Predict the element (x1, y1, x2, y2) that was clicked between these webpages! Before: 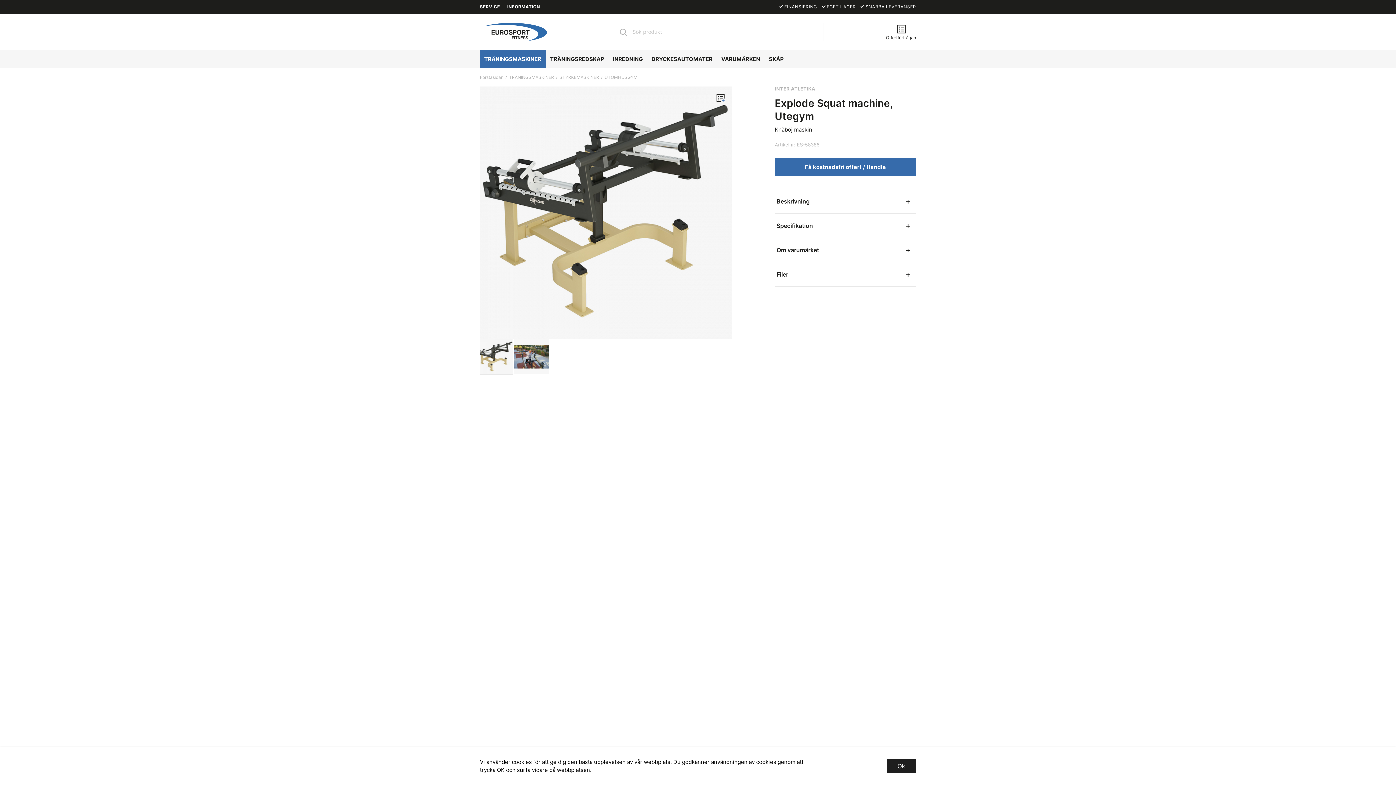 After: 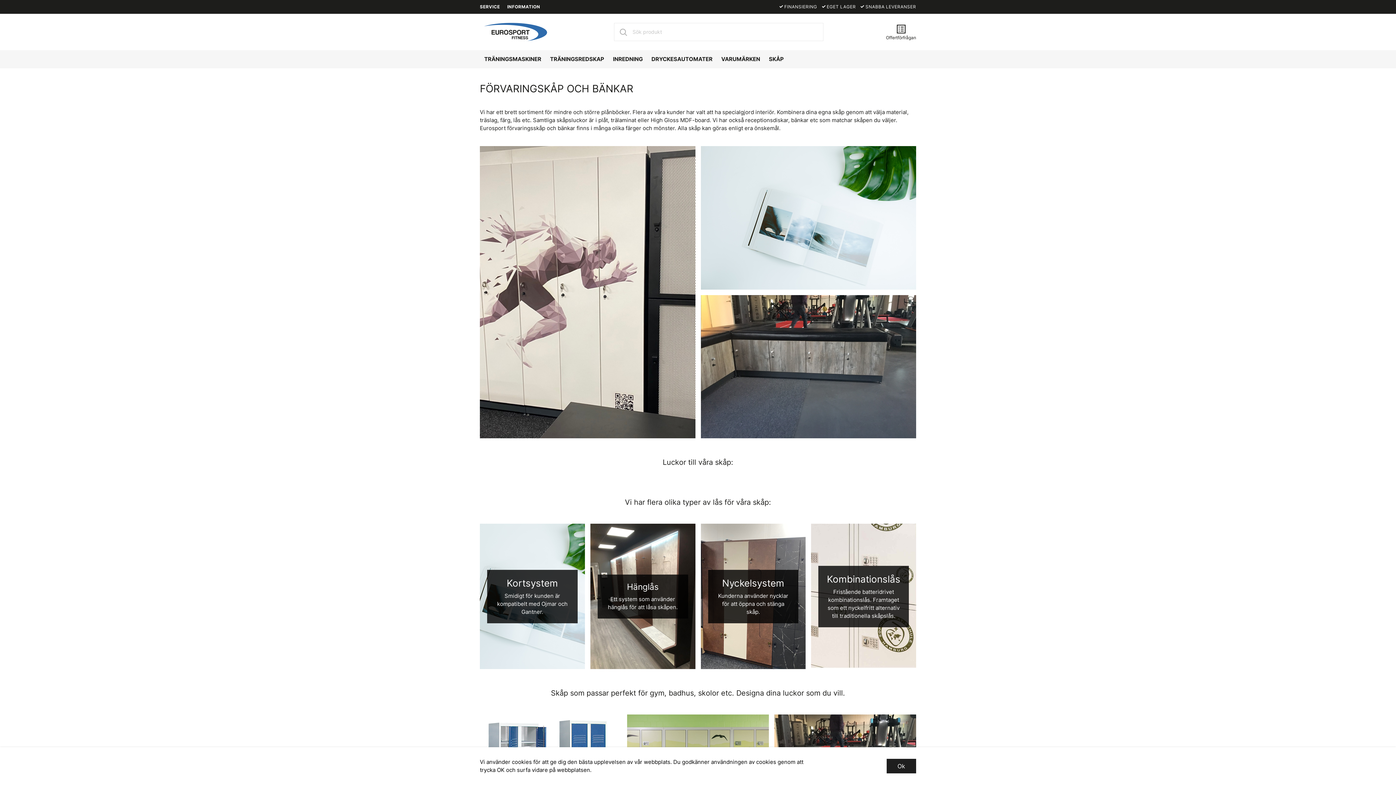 Action: bbox: (764, 50, 788, 68) label: SKÅP